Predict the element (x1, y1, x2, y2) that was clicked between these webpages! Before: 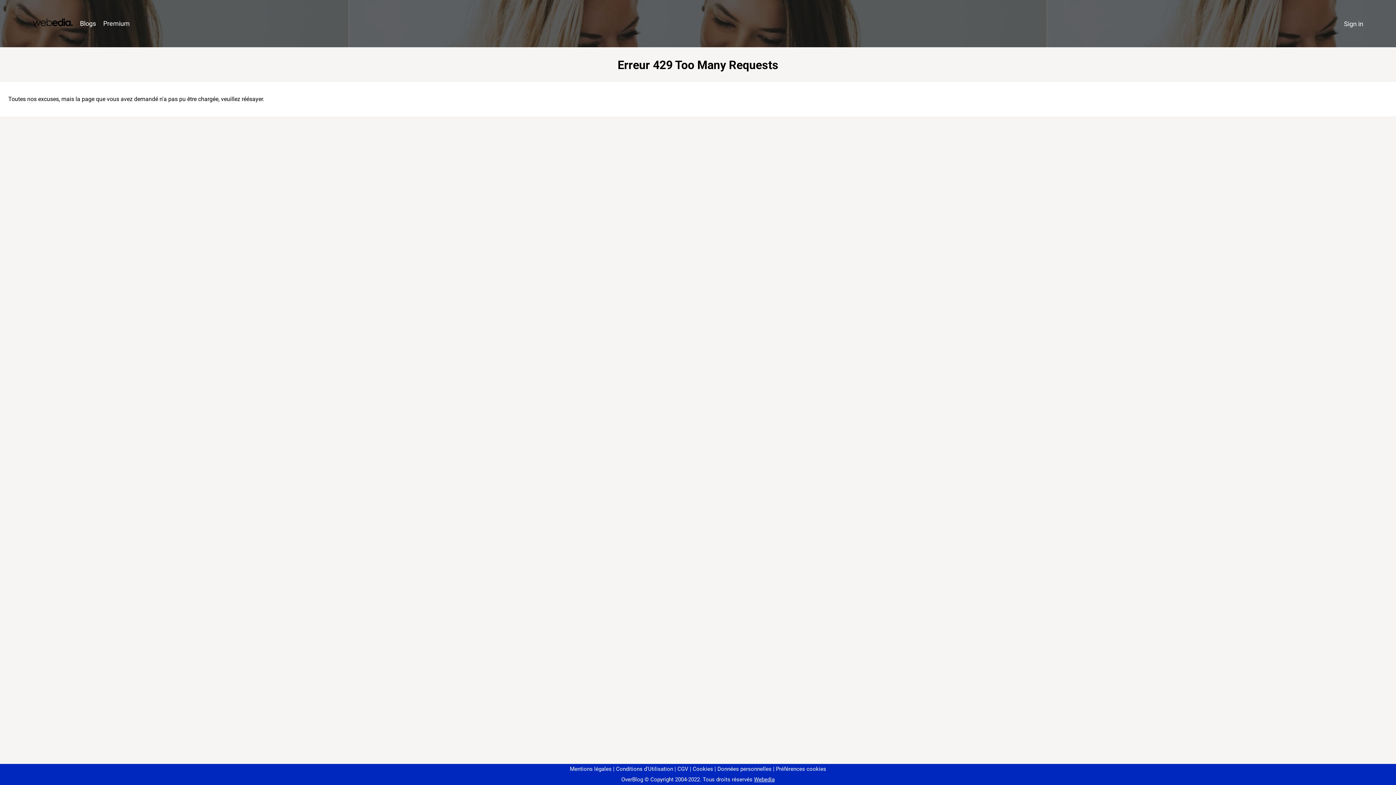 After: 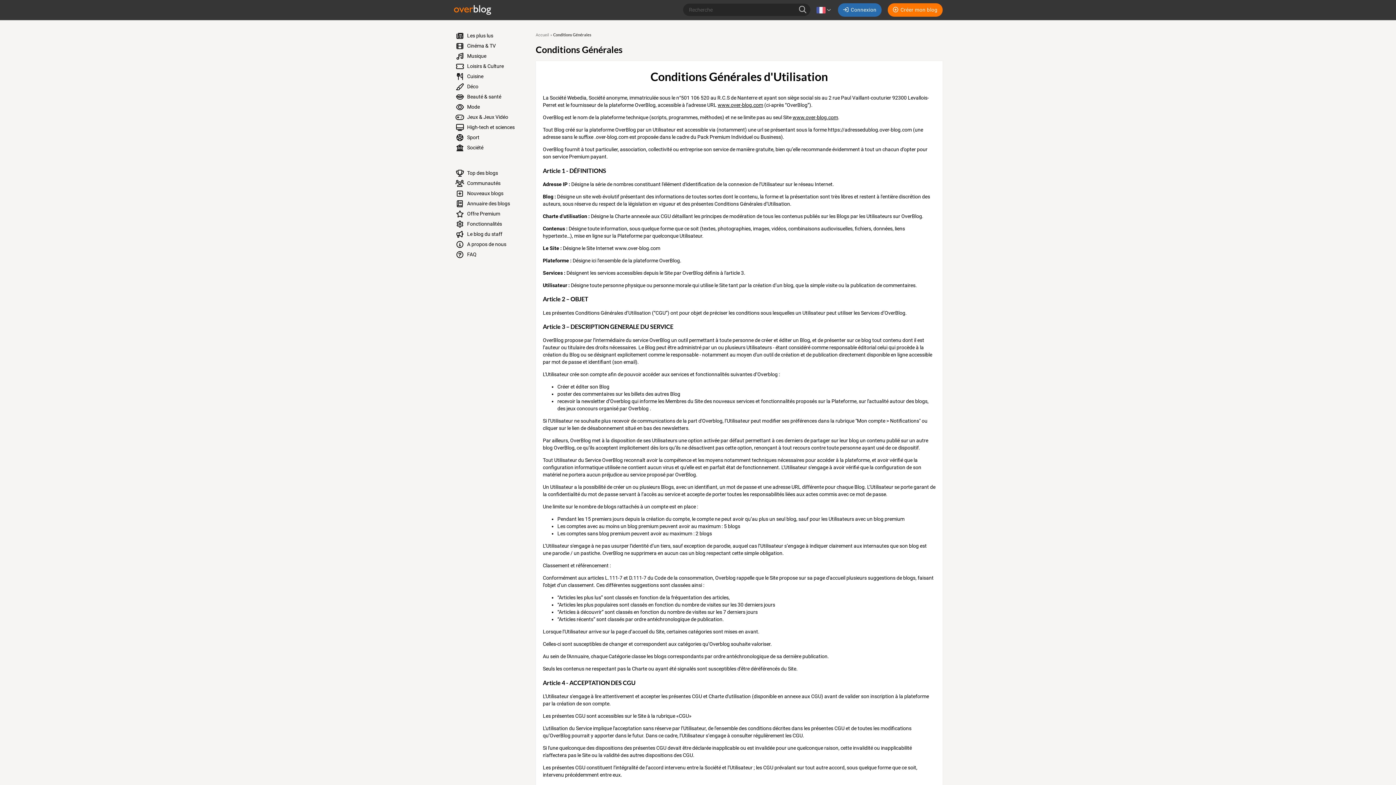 Action: bbox: (613, 766, 673, 772) label: Conditions d'Utilisation